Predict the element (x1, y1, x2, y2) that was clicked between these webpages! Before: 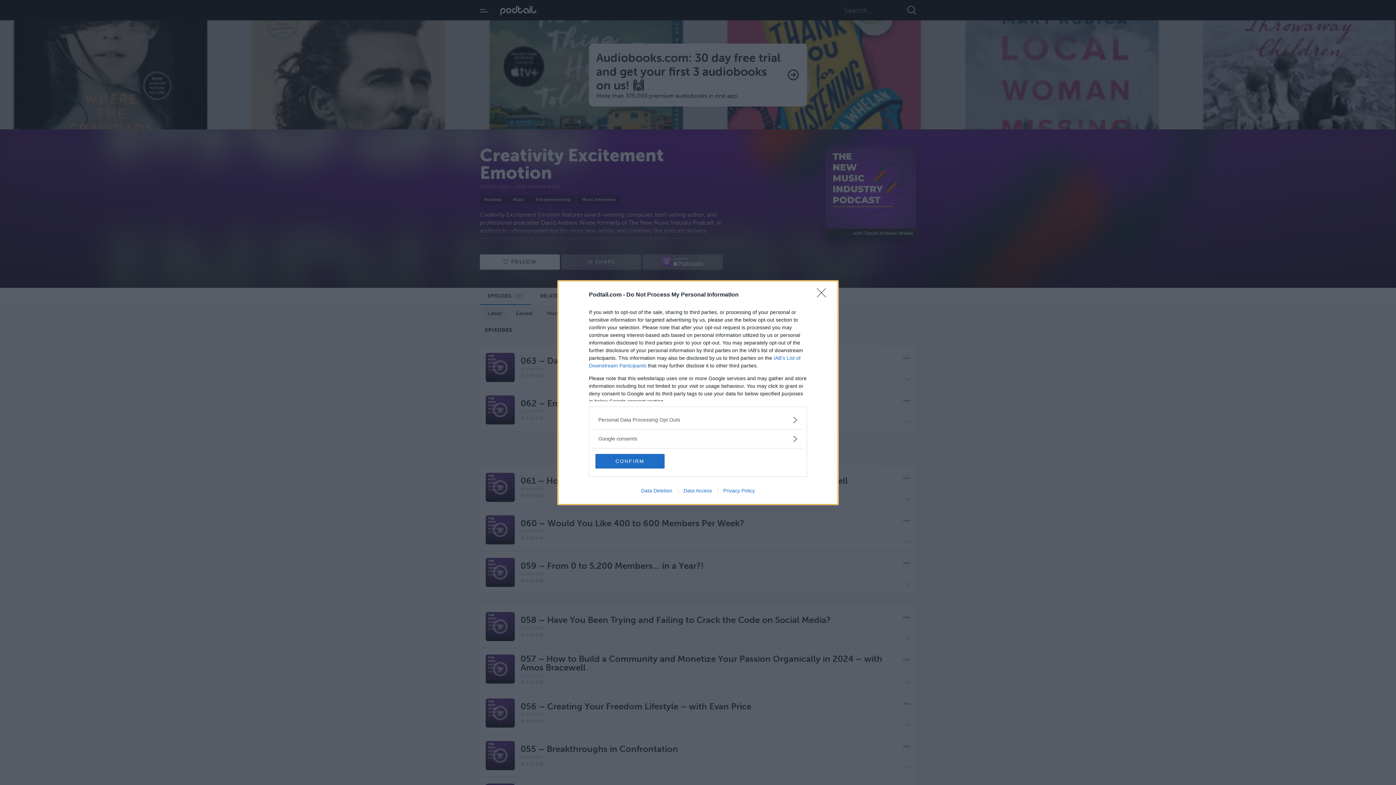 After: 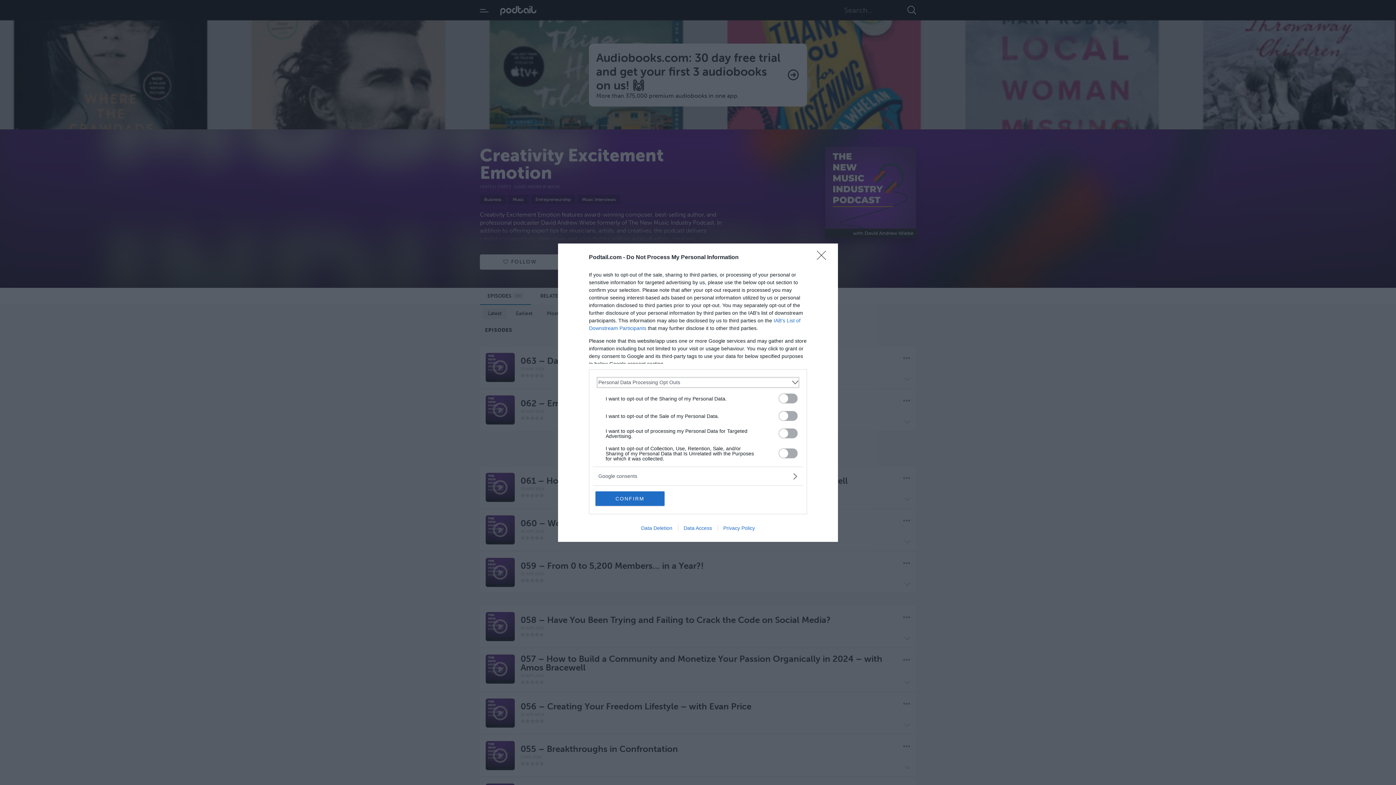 Action: label: Opt-Outs bbox: (598, 416, 797, 423)